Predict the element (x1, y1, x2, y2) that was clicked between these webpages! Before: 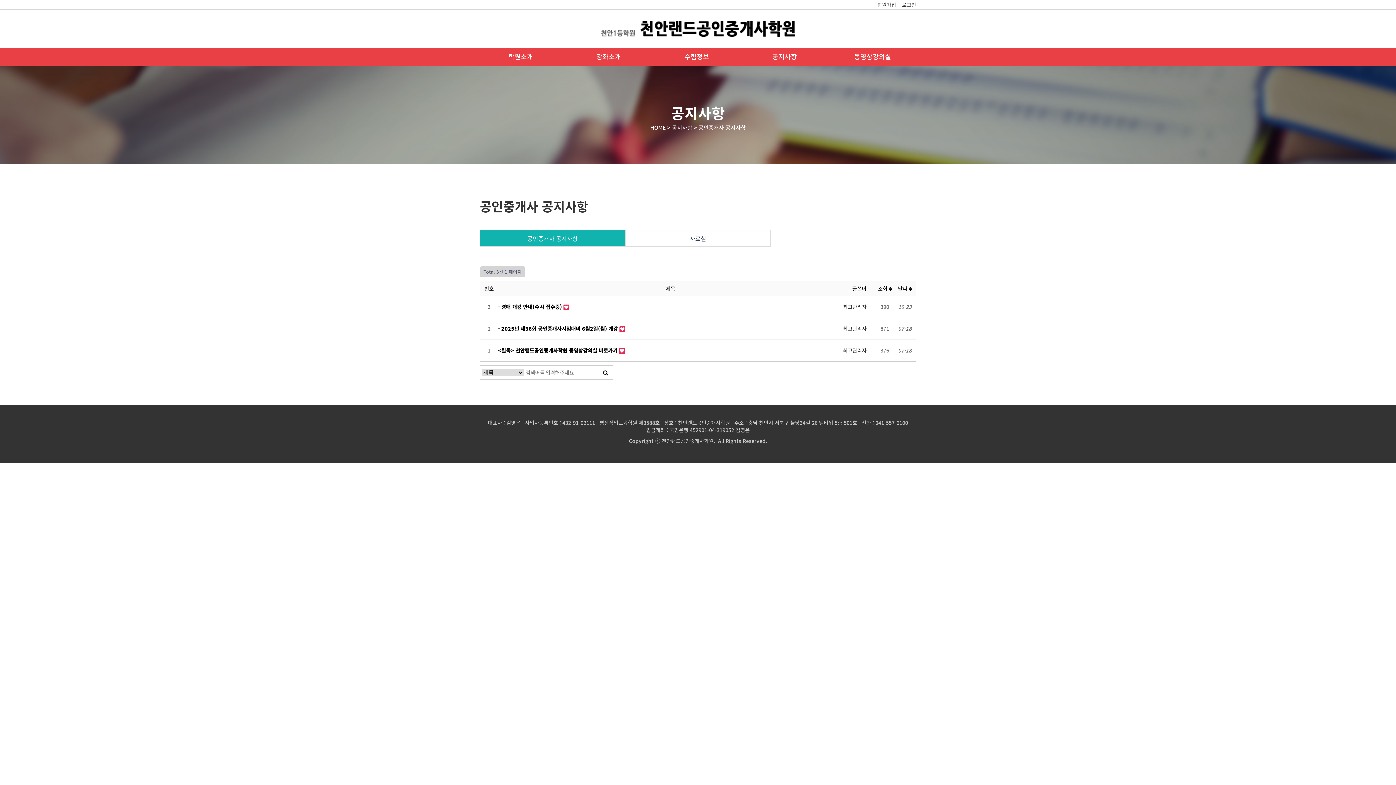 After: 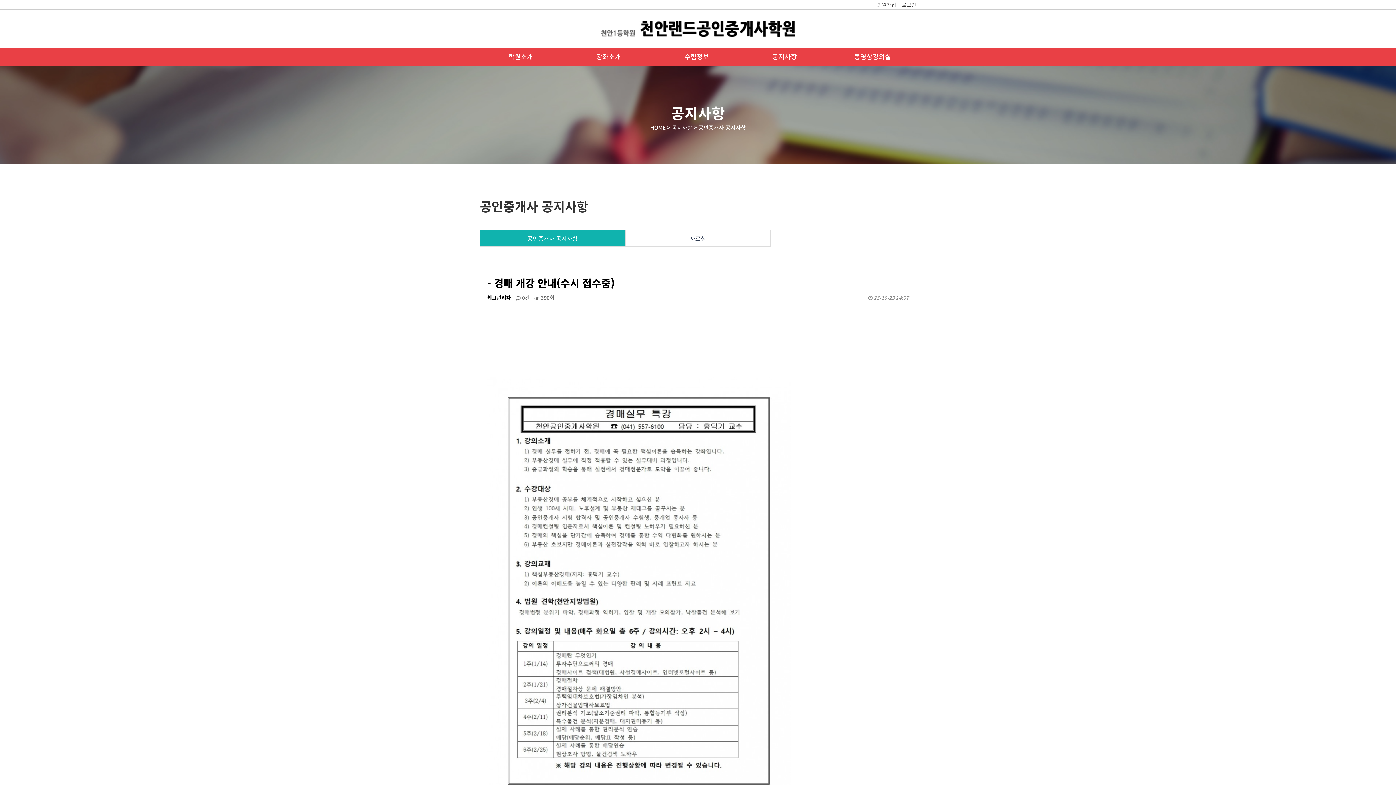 Action: label: - 경매 개강 안내(수시 접수중)  bbox: (498, 303, 563, 310)